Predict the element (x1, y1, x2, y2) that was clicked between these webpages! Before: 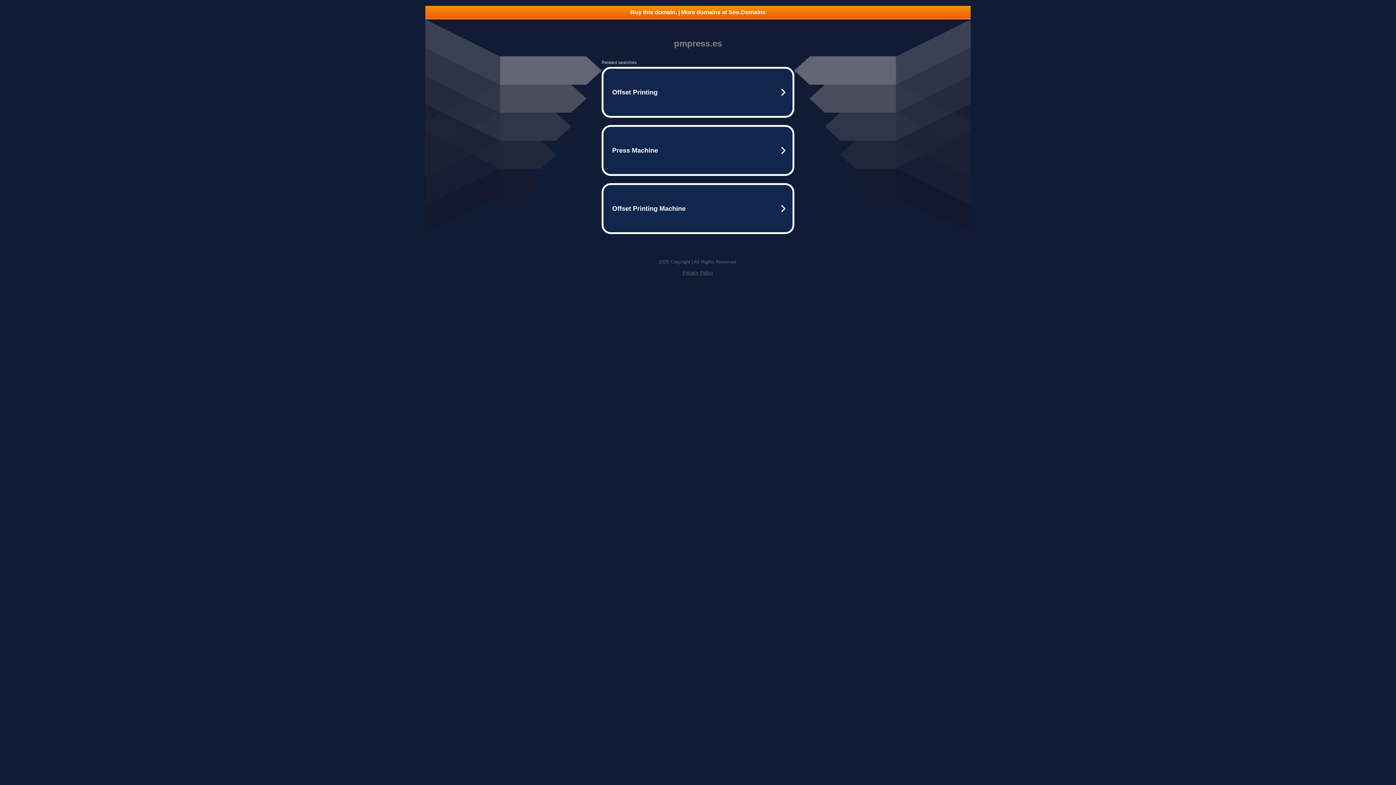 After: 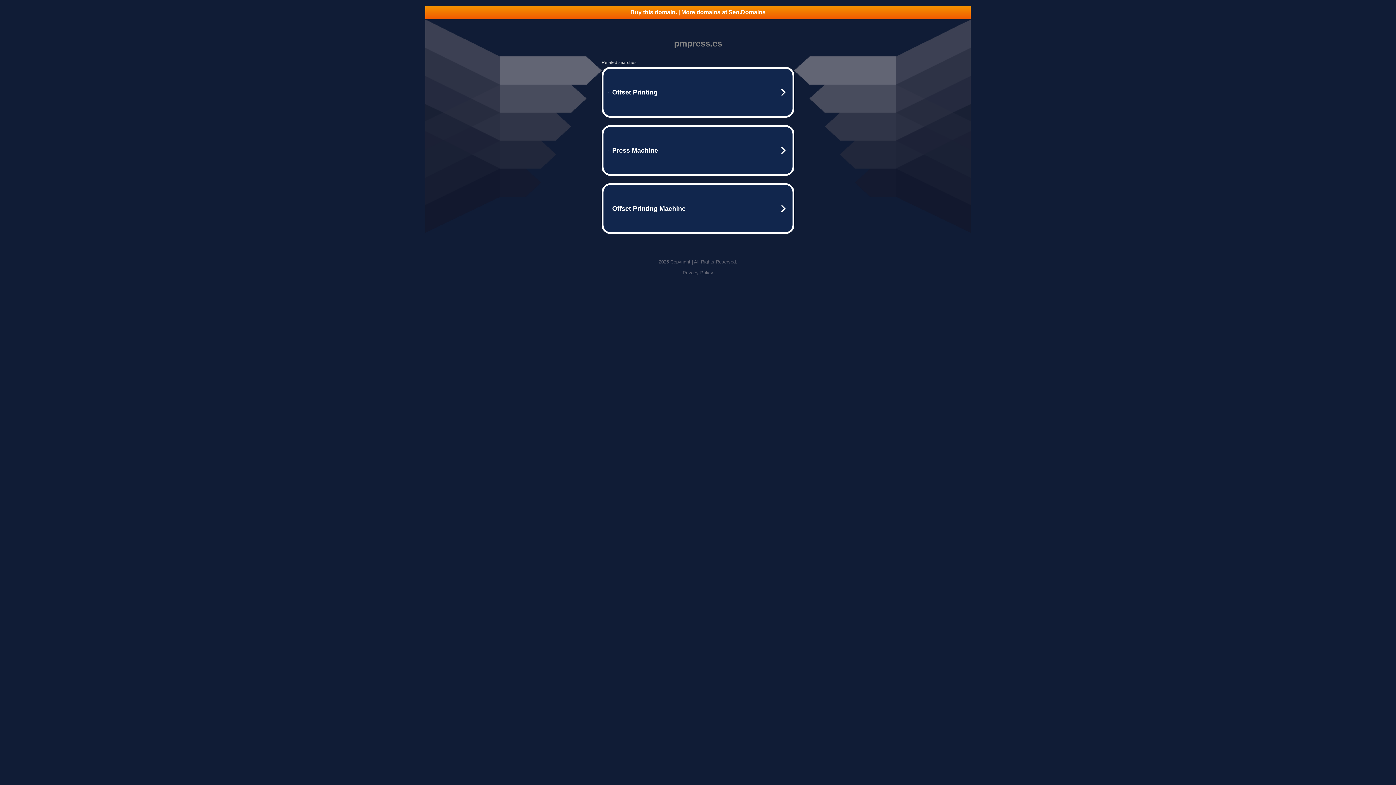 Action: bbox: (682, 270, 713, 275) label: Privacy Policy